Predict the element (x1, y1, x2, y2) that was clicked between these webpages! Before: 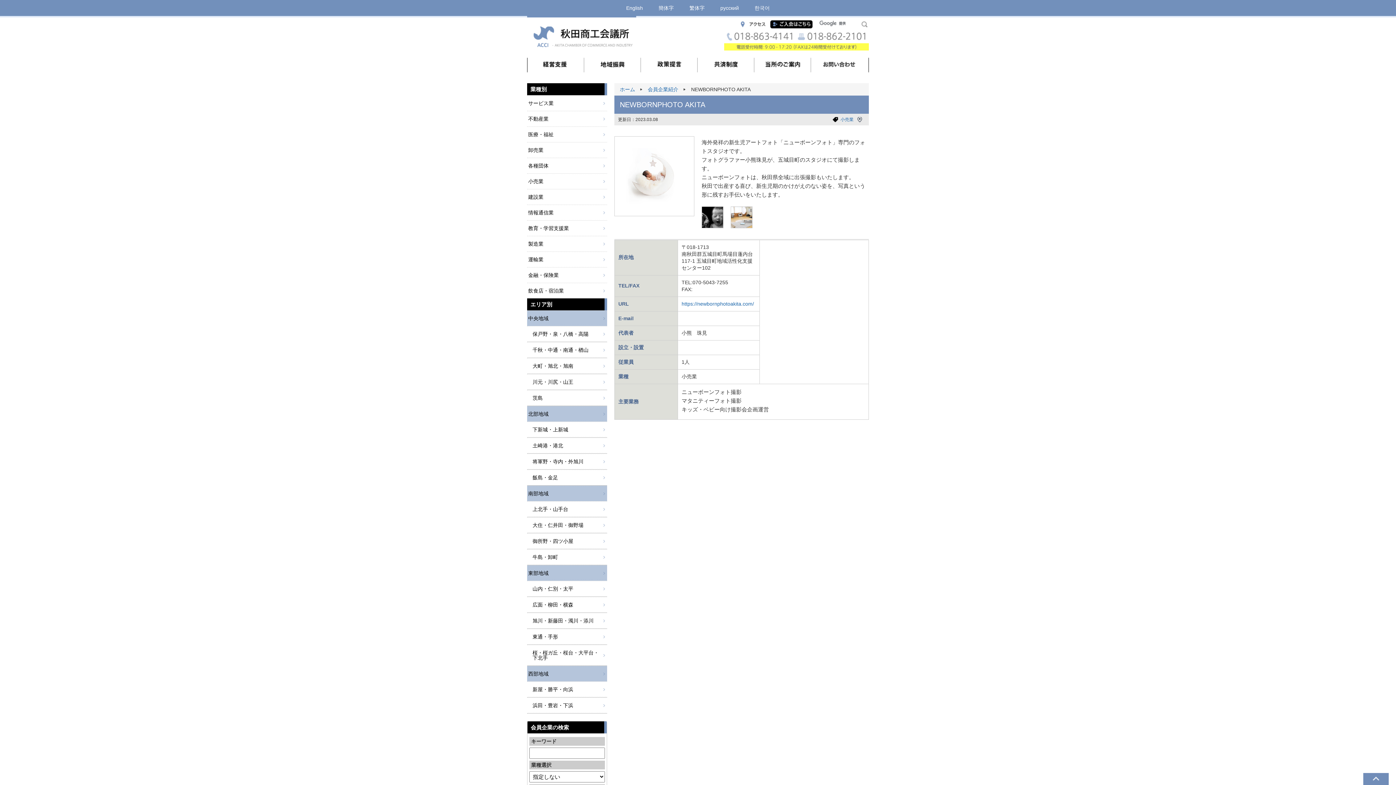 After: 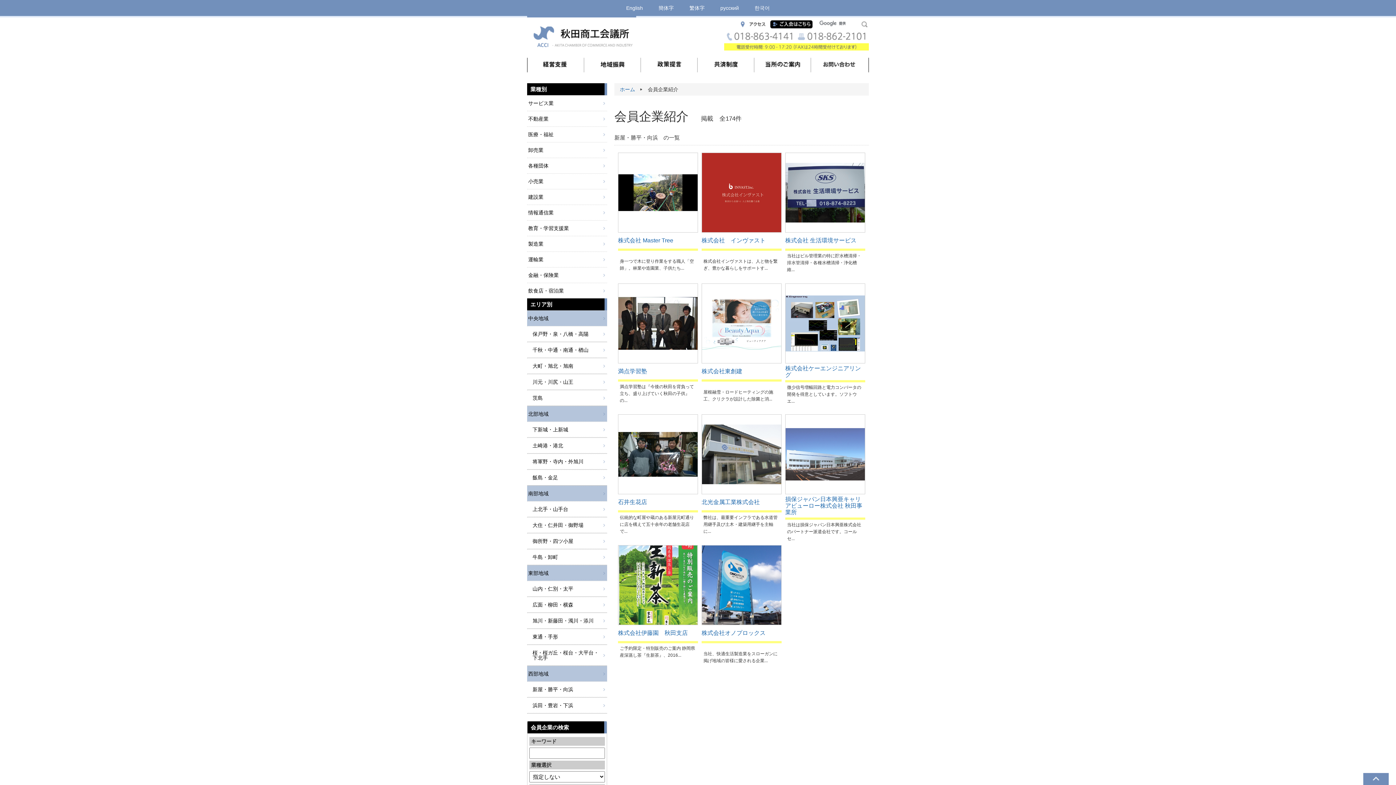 Action: label: 新屋・勝平・向浜 bbox: (527, 681, 607, 697)